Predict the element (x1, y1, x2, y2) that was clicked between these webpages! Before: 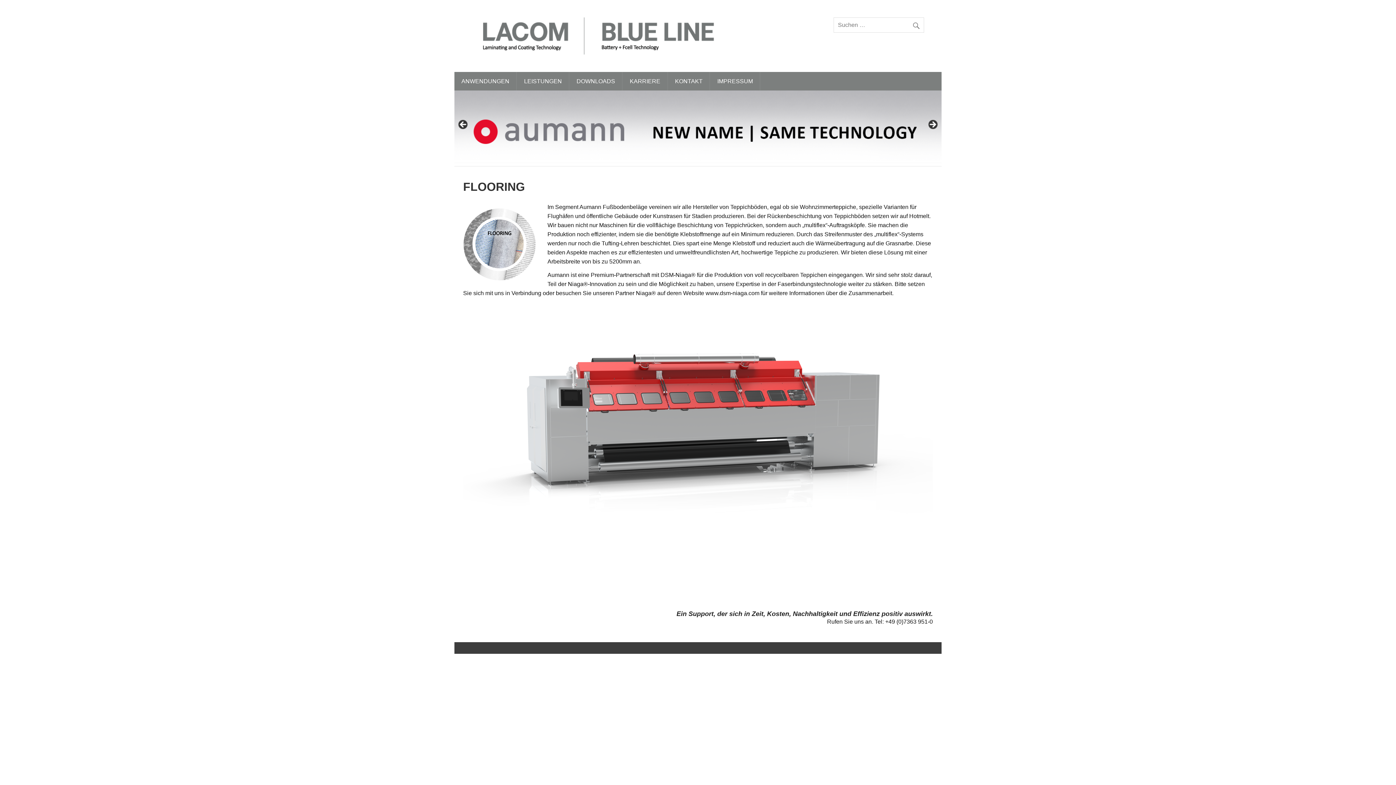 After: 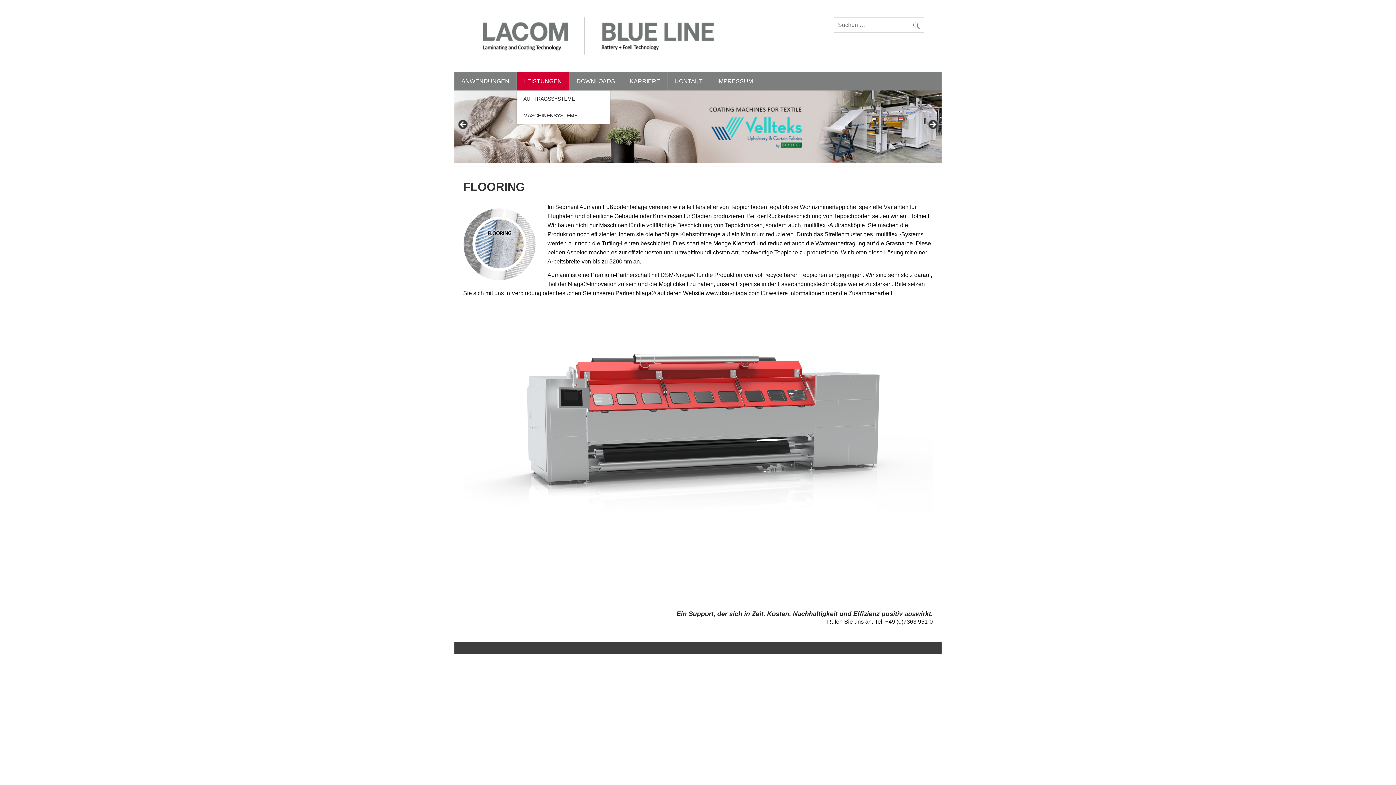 Action: label: LEISTUNGEN bbox: (517, 72, 569, 90)